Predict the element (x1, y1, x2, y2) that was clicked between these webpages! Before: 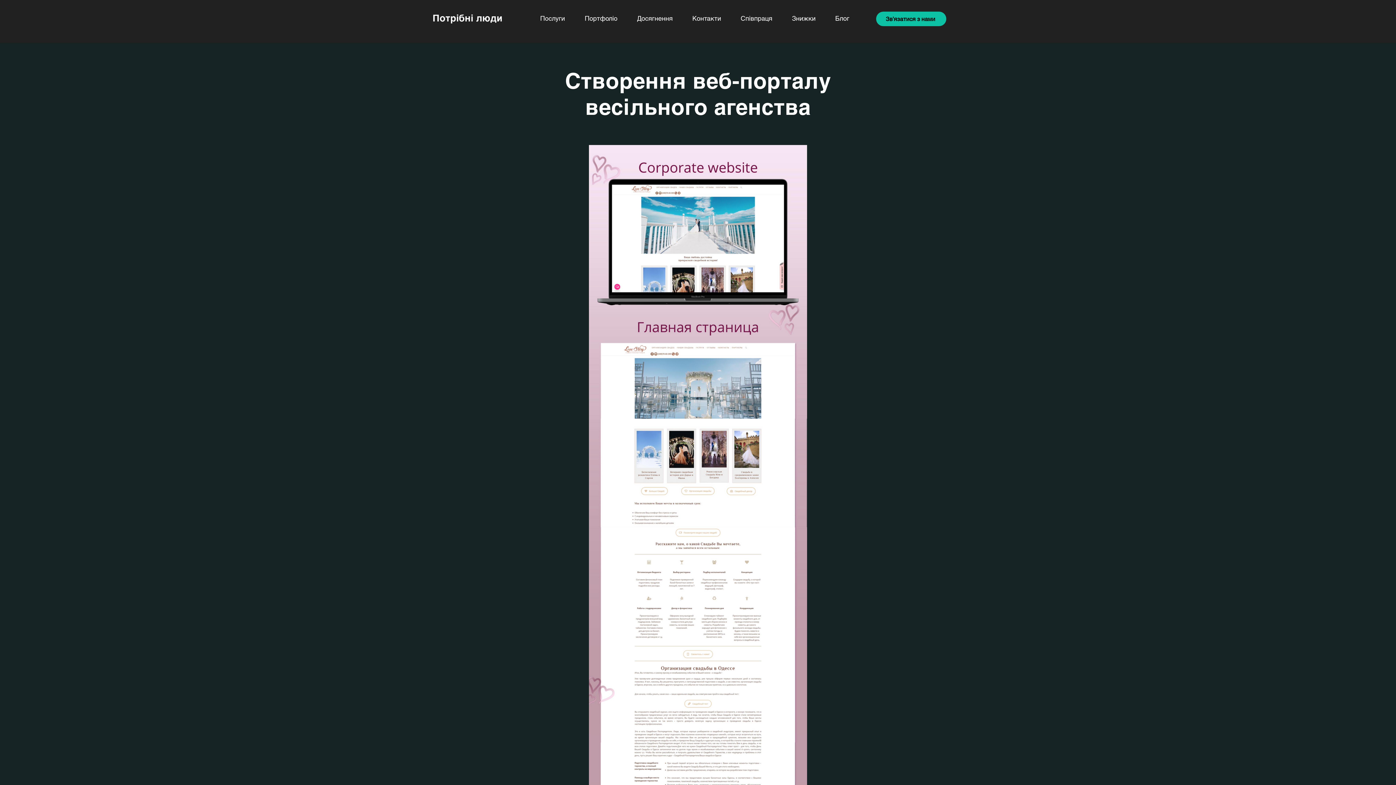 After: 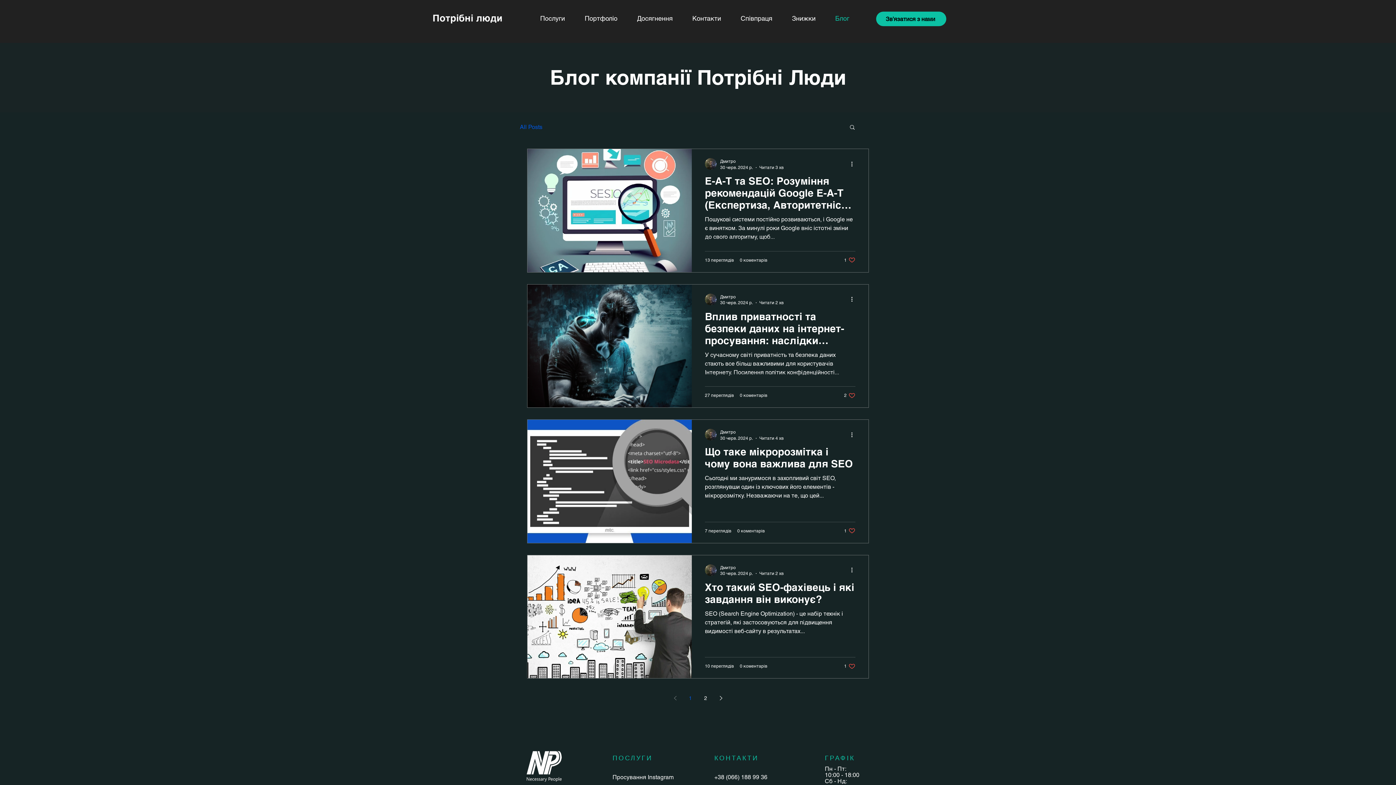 Action: label: Блог bbox: (825, 9, 859, 27)